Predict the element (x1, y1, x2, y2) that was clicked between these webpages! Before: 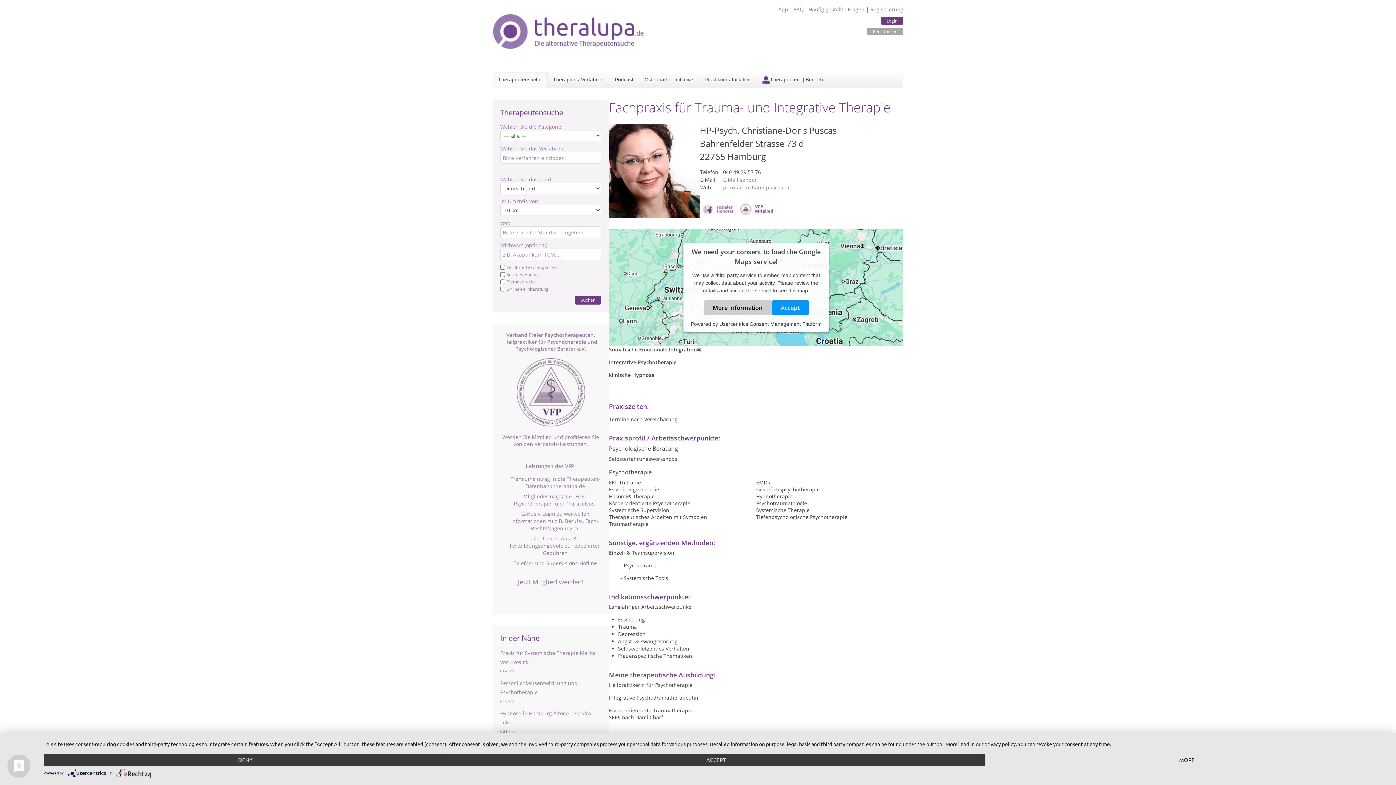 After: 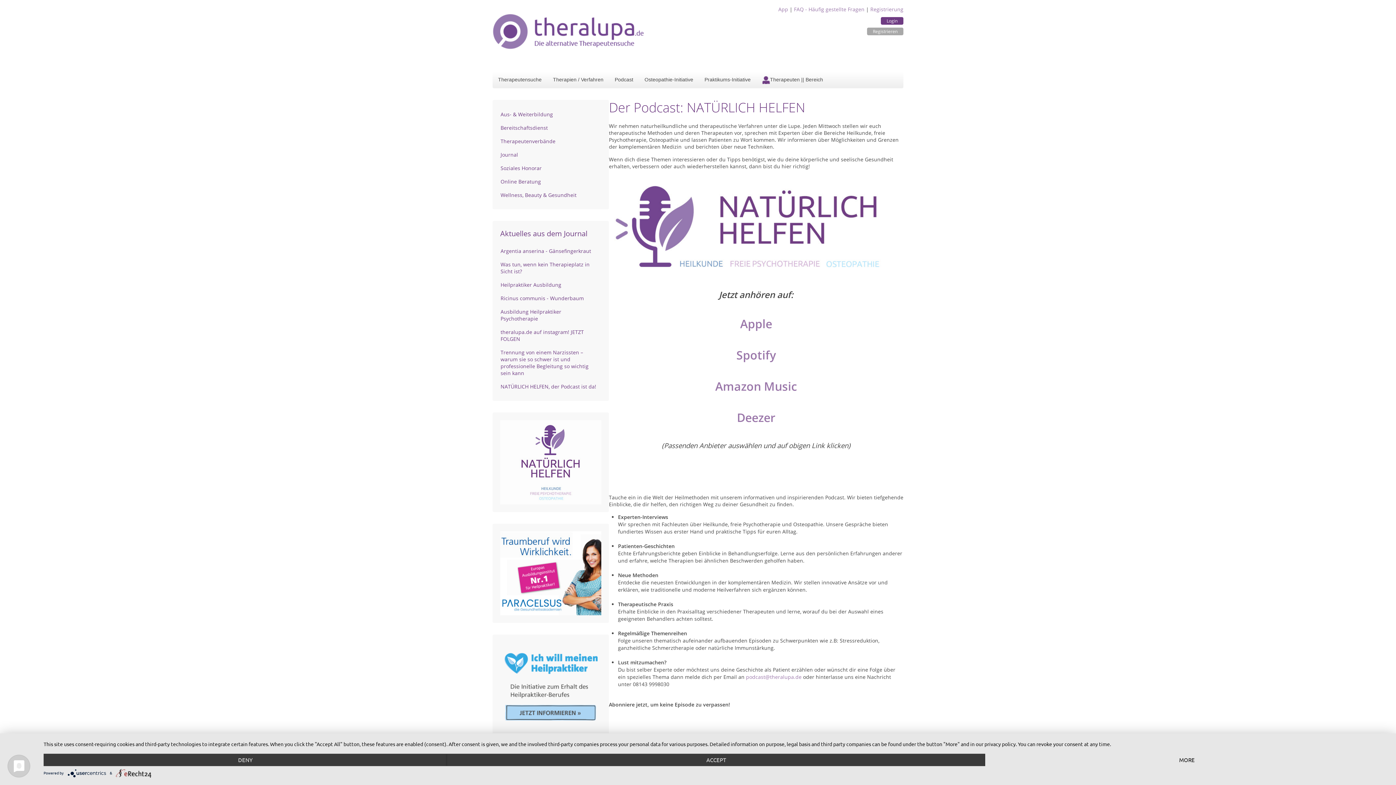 Action: bbox: (609, 71, 639, 87) label: Podcast